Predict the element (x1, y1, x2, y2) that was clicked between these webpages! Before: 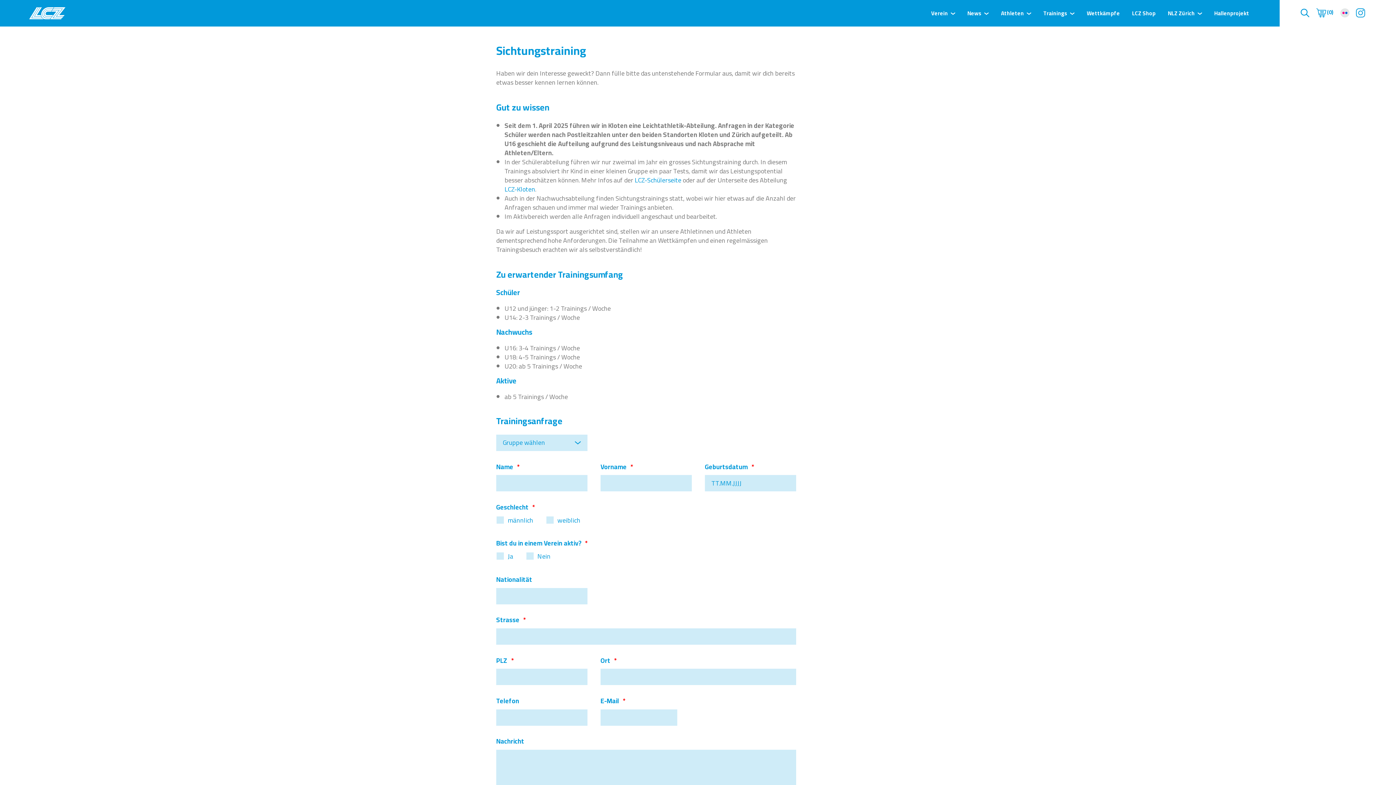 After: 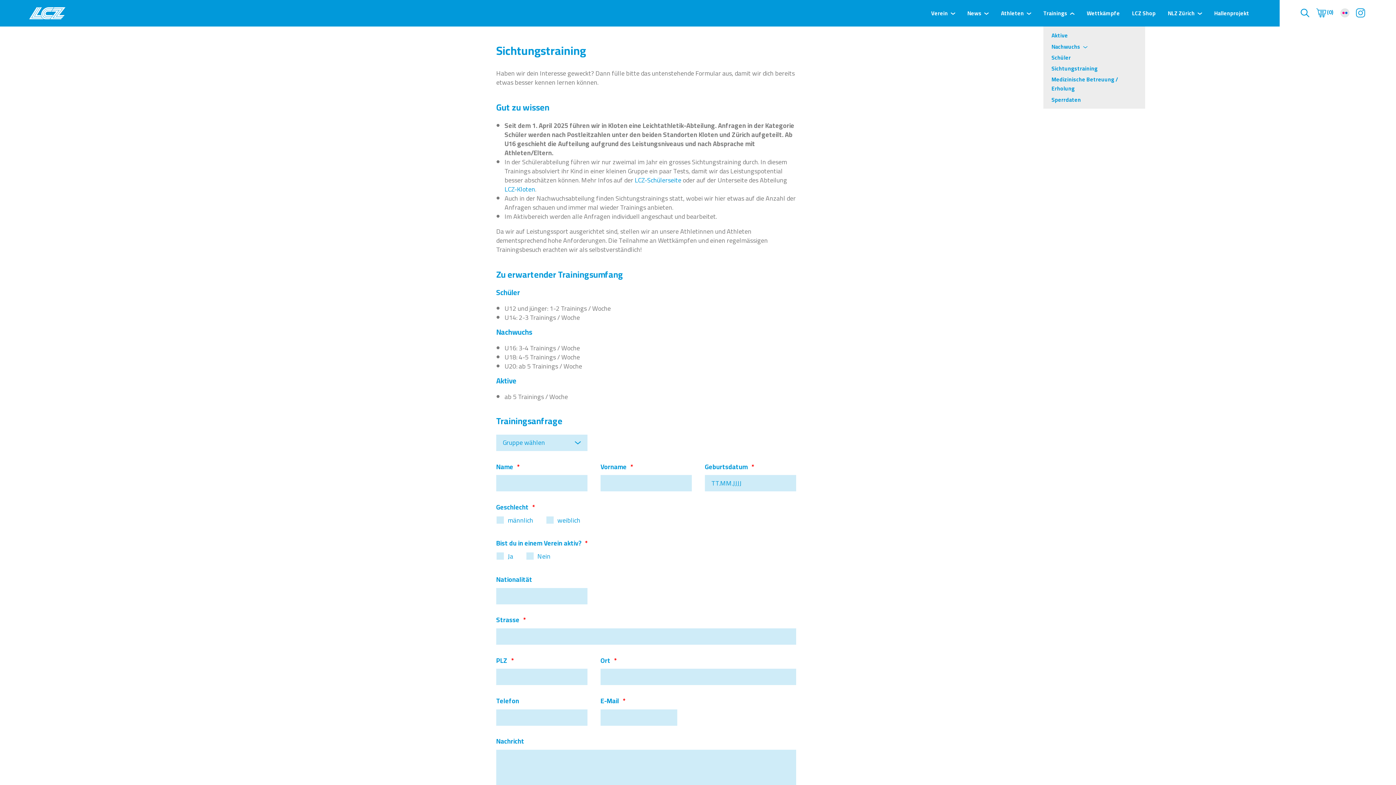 Action: bbox: (1043, 8, 1074, 18) label: Trainings